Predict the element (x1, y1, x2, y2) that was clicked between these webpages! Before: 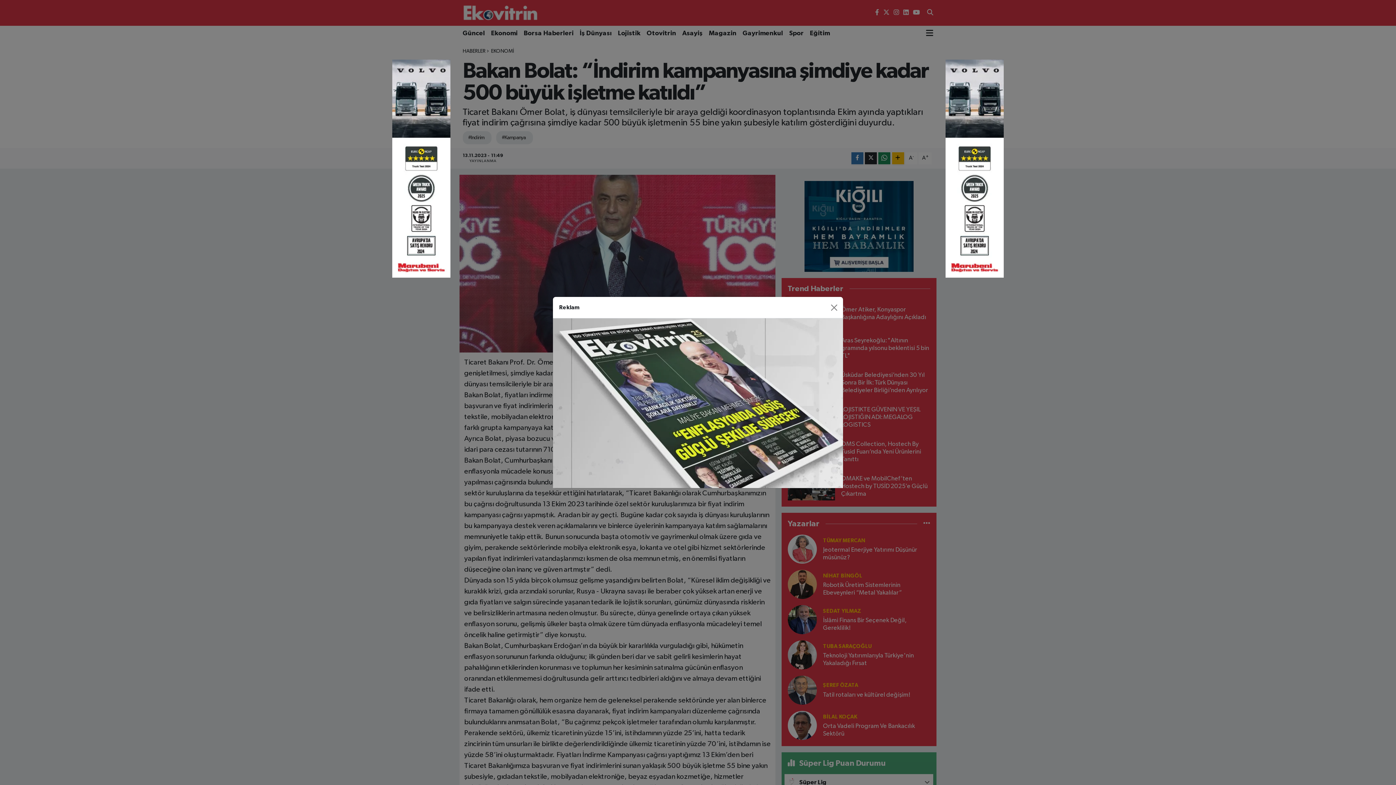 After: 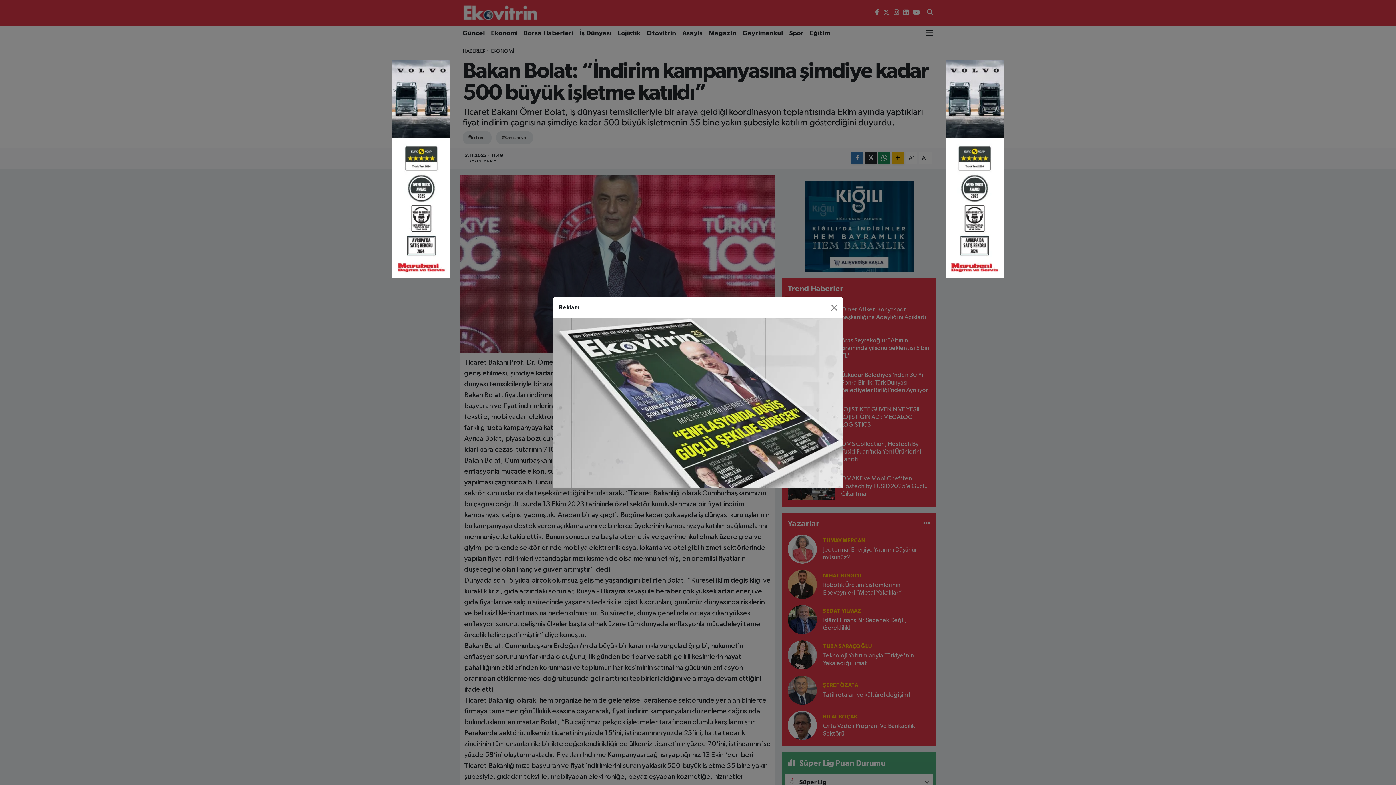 Action: bbox: (553, 400, 843, 406)